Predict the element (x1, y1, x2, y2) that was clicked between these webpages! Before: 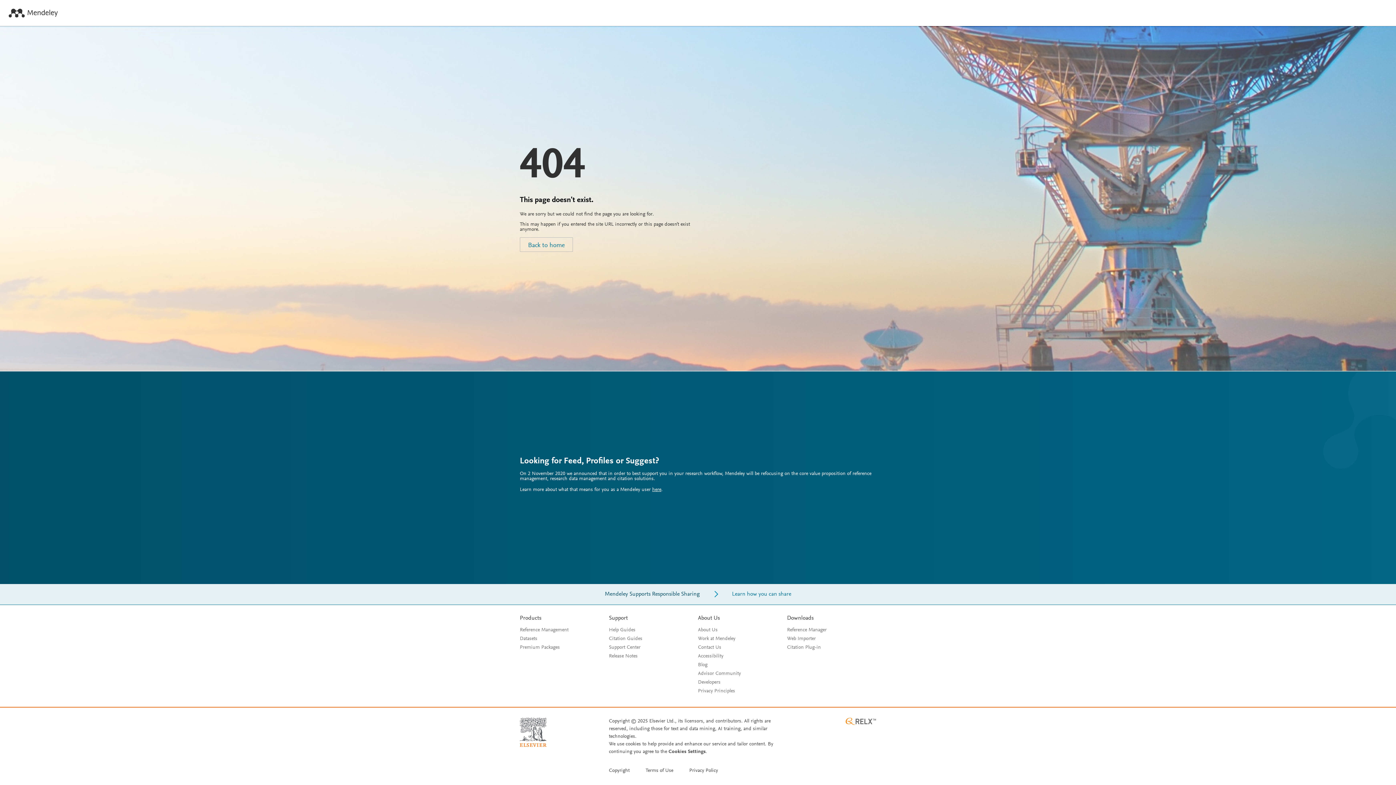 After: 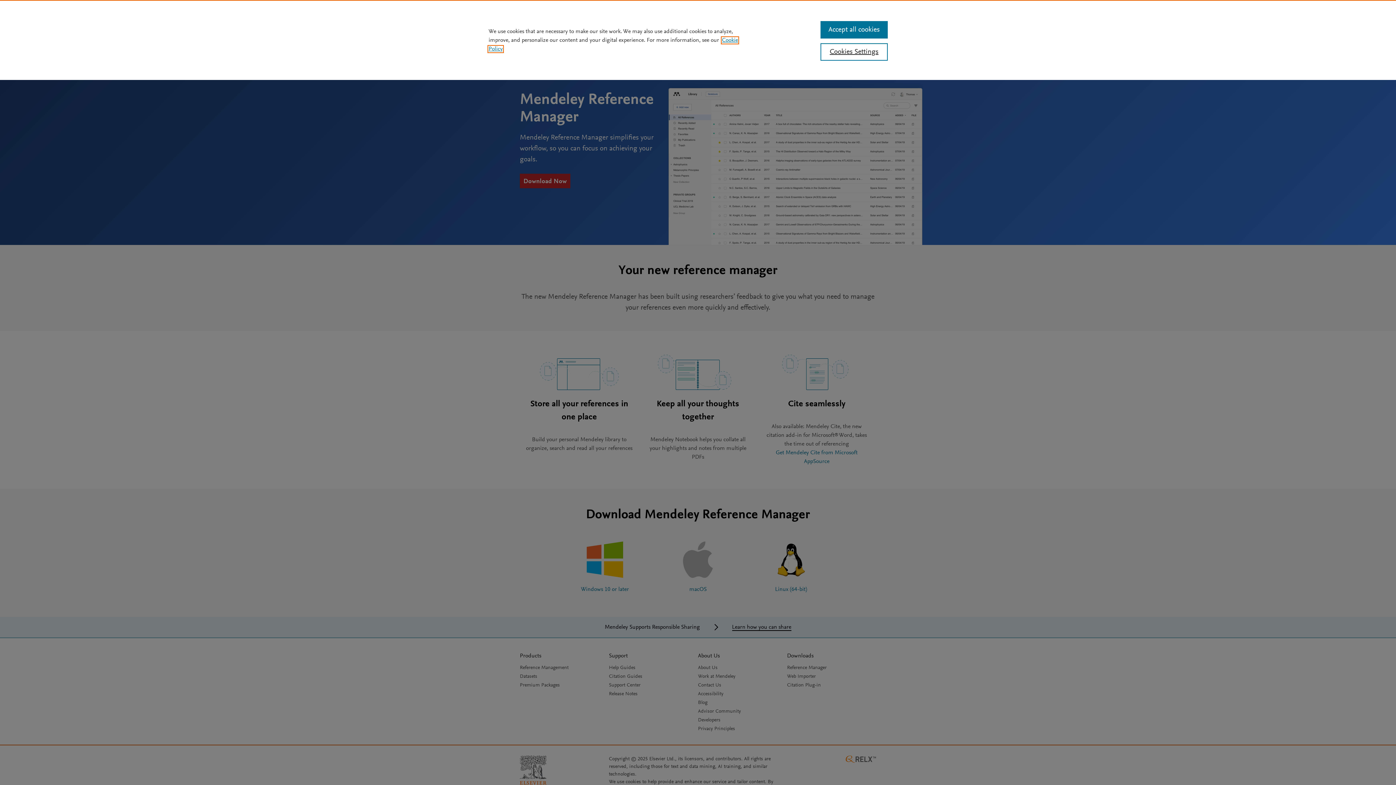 Action: bbox: (520, 628, 568, 633) label: Reference Management